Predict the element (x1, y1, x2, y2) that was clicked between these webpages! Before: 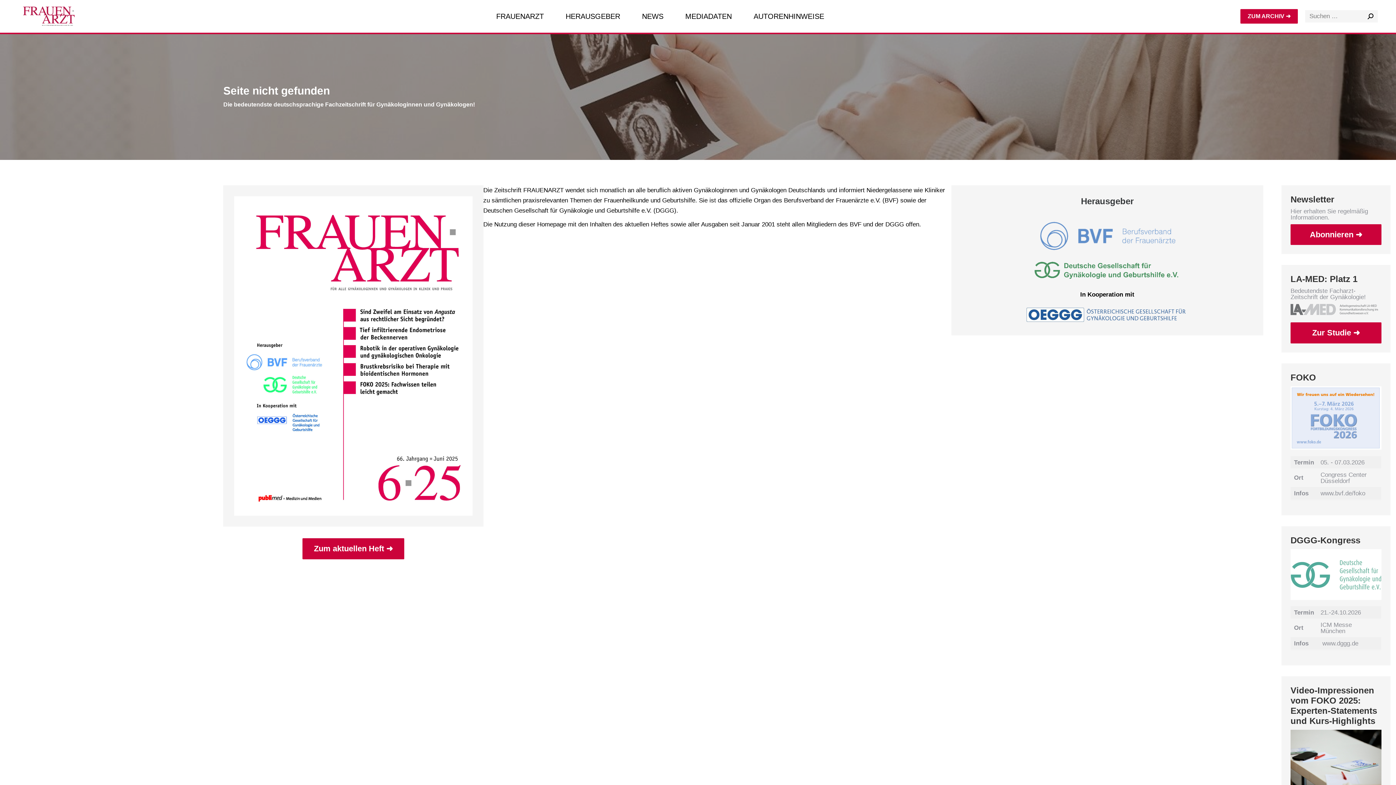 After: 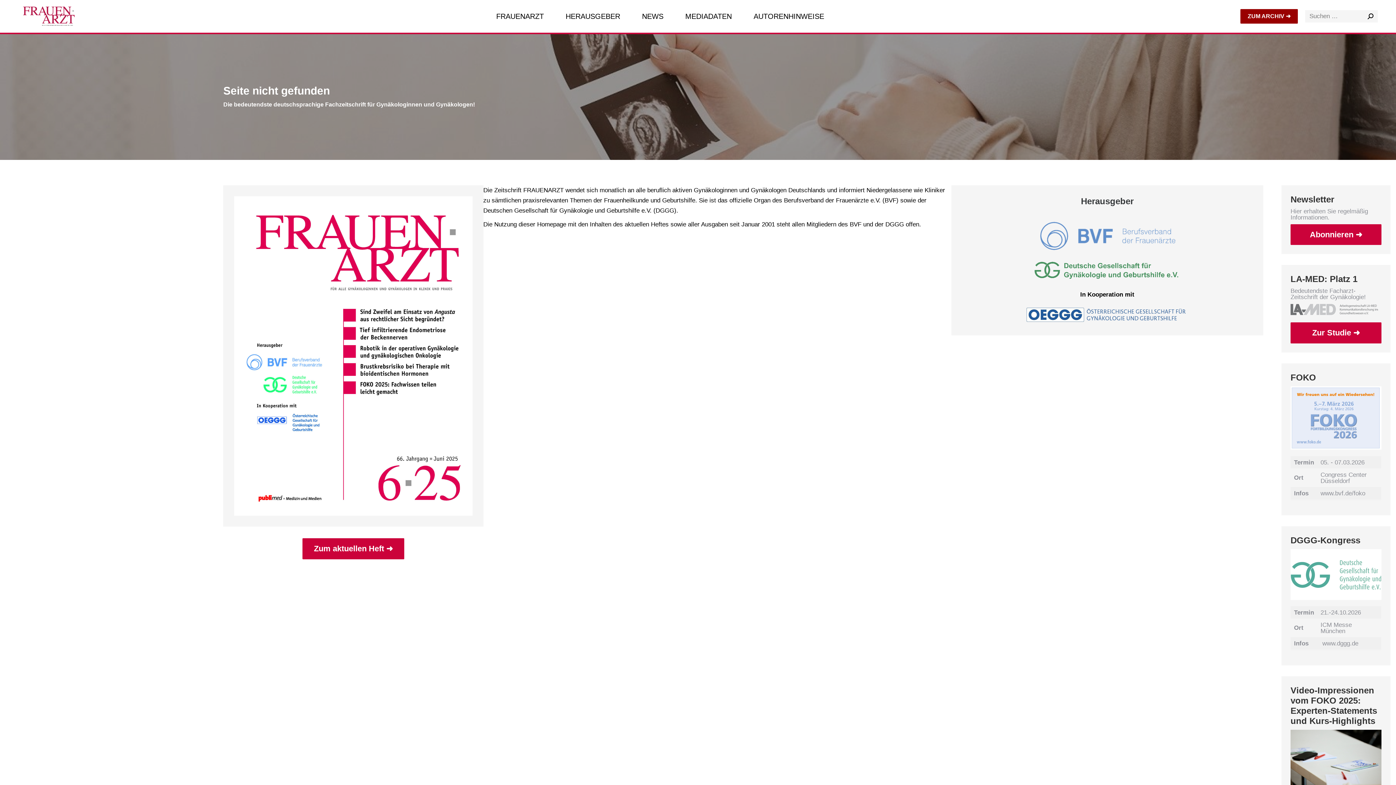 Action: label: ZUM ARCHIV ➜ bbox: (1240, 9, 1298, 23)